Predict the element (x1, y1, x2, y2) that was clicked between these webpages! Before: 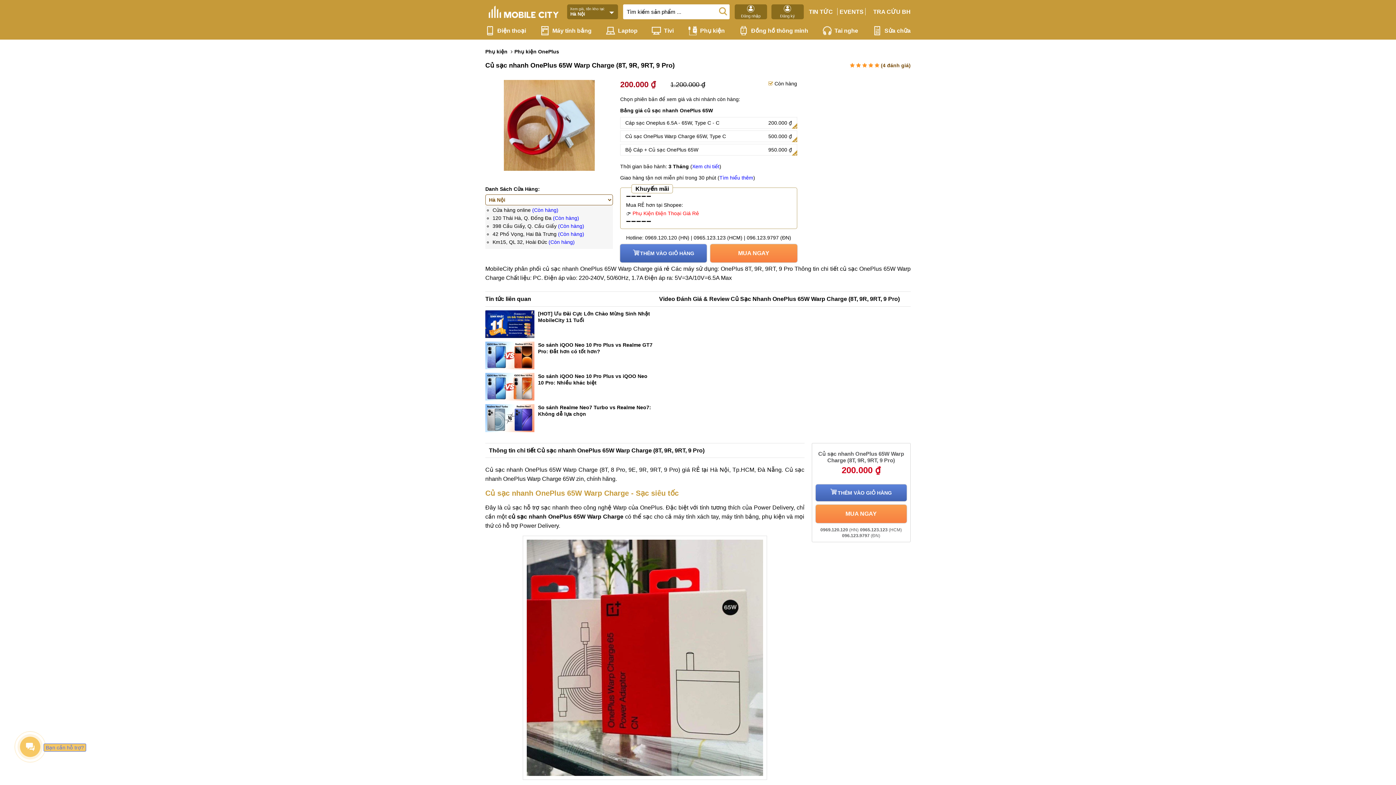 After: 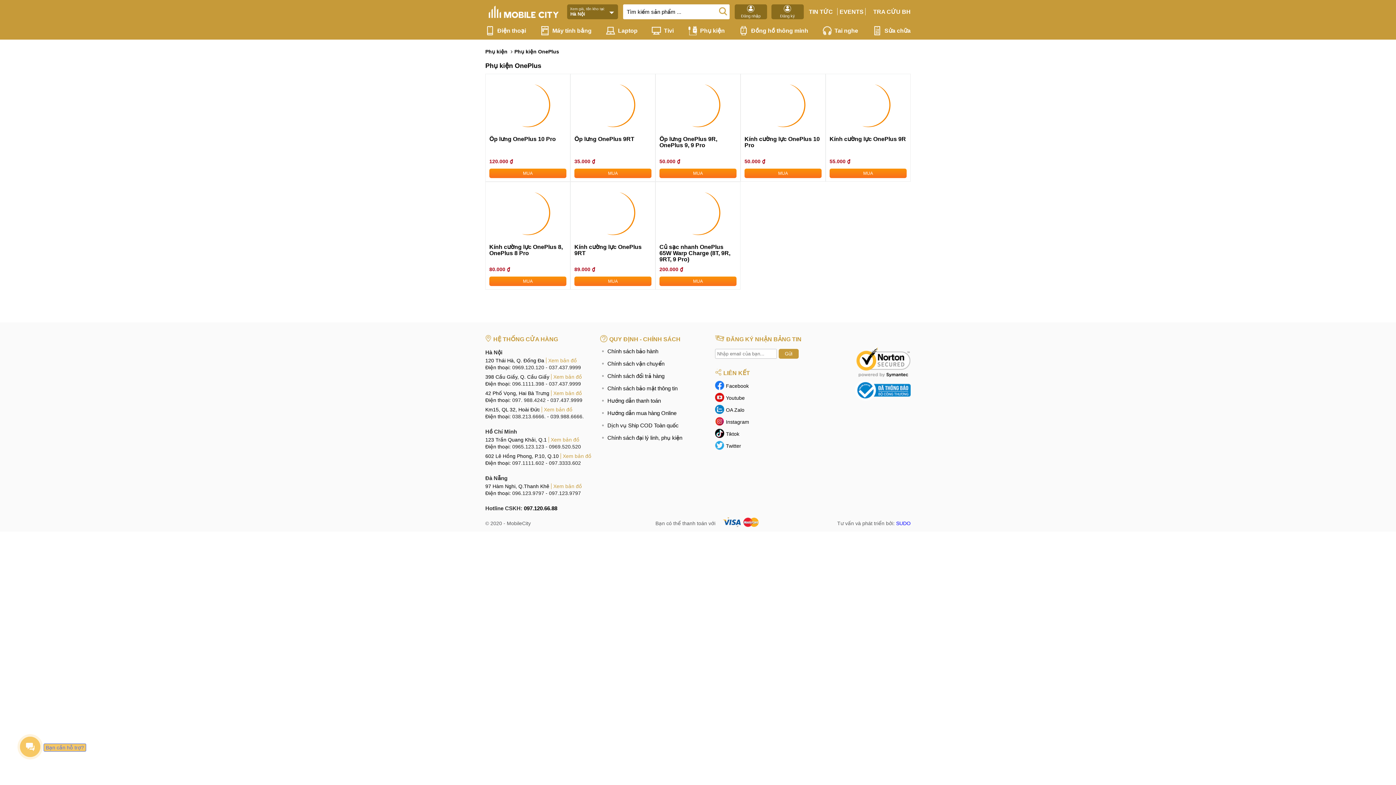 Action: label: Phụ kiện OnePlus bbox: (514, 45, 559, 58)